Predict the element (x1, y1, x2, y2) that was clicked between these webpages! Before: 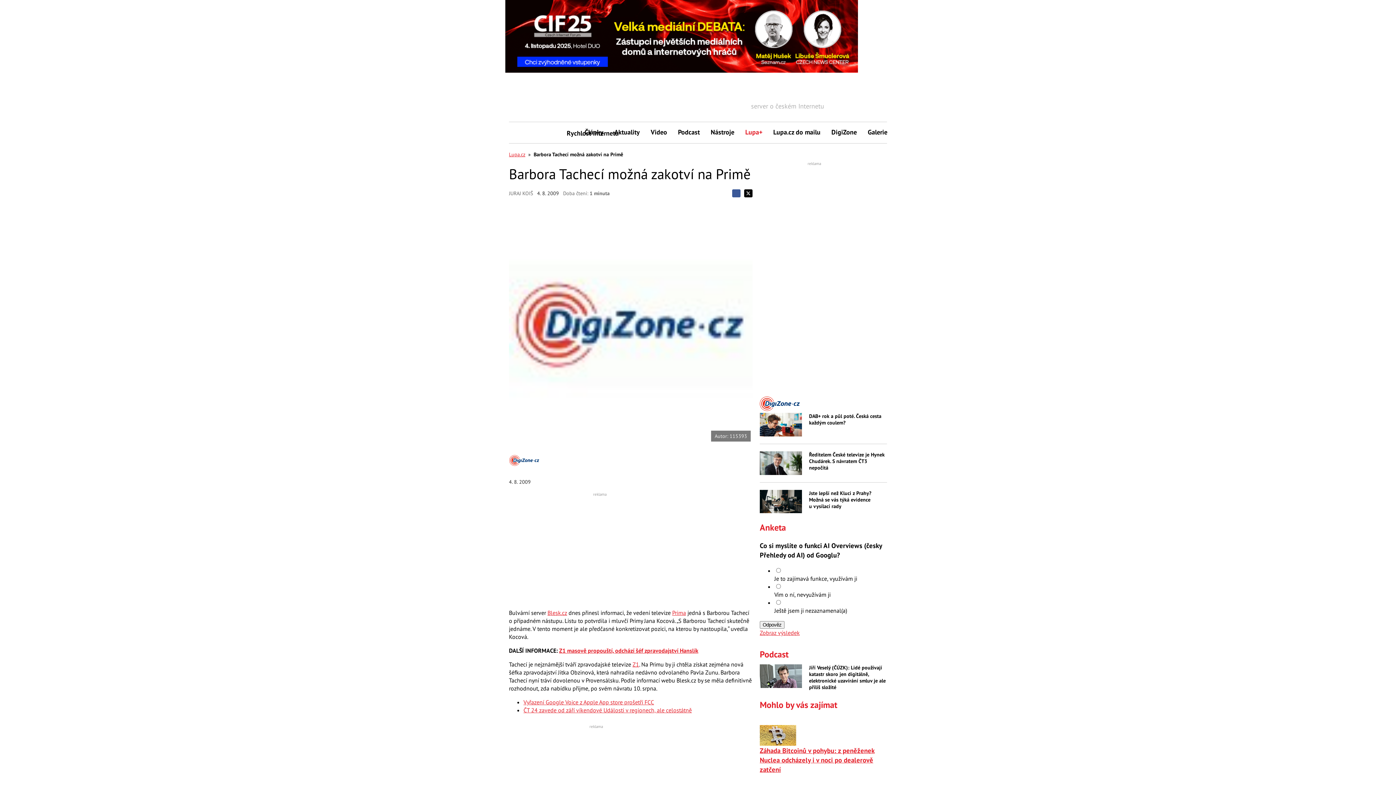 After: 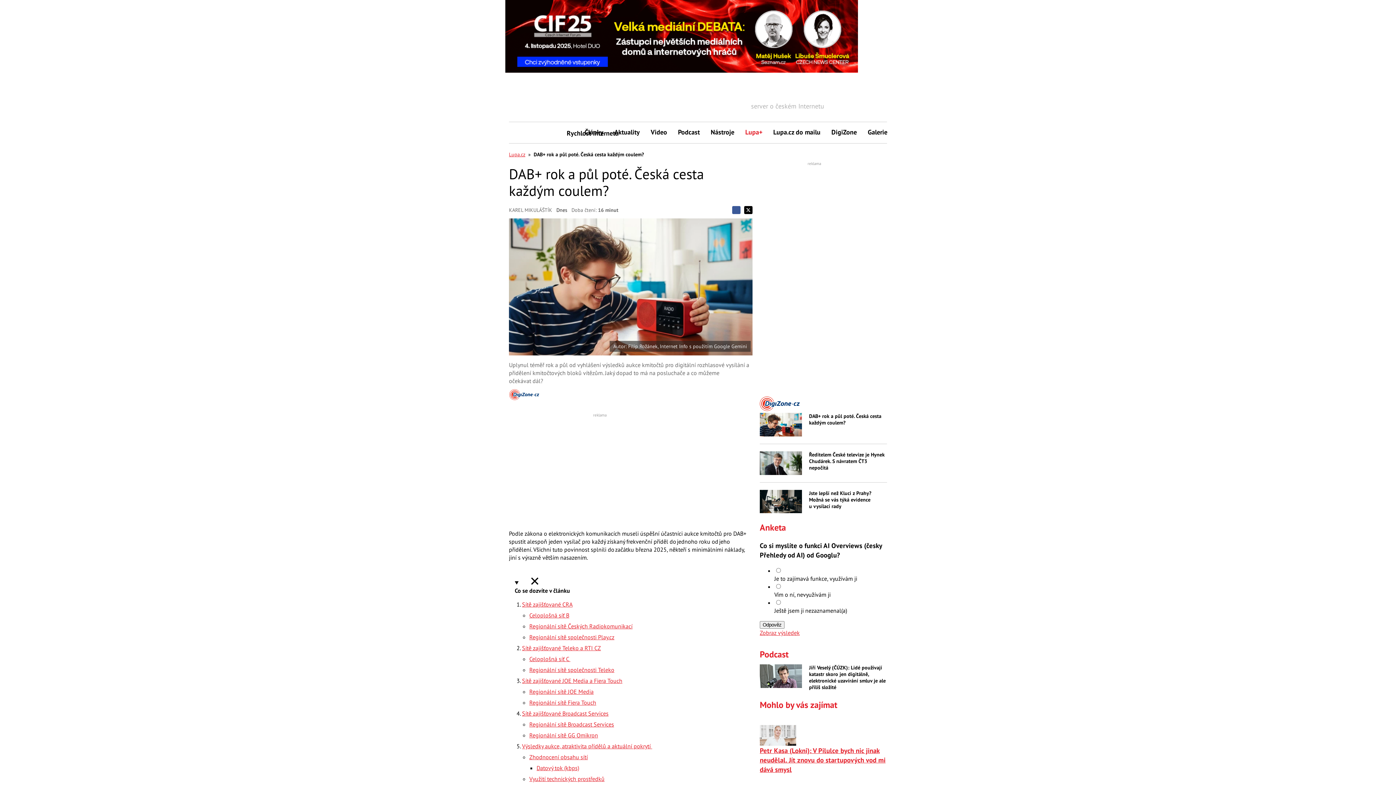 Action: bbox: (809, 412, 887, 426) label: DAB+ rok a půl poté. Česká cesta každým coulem?